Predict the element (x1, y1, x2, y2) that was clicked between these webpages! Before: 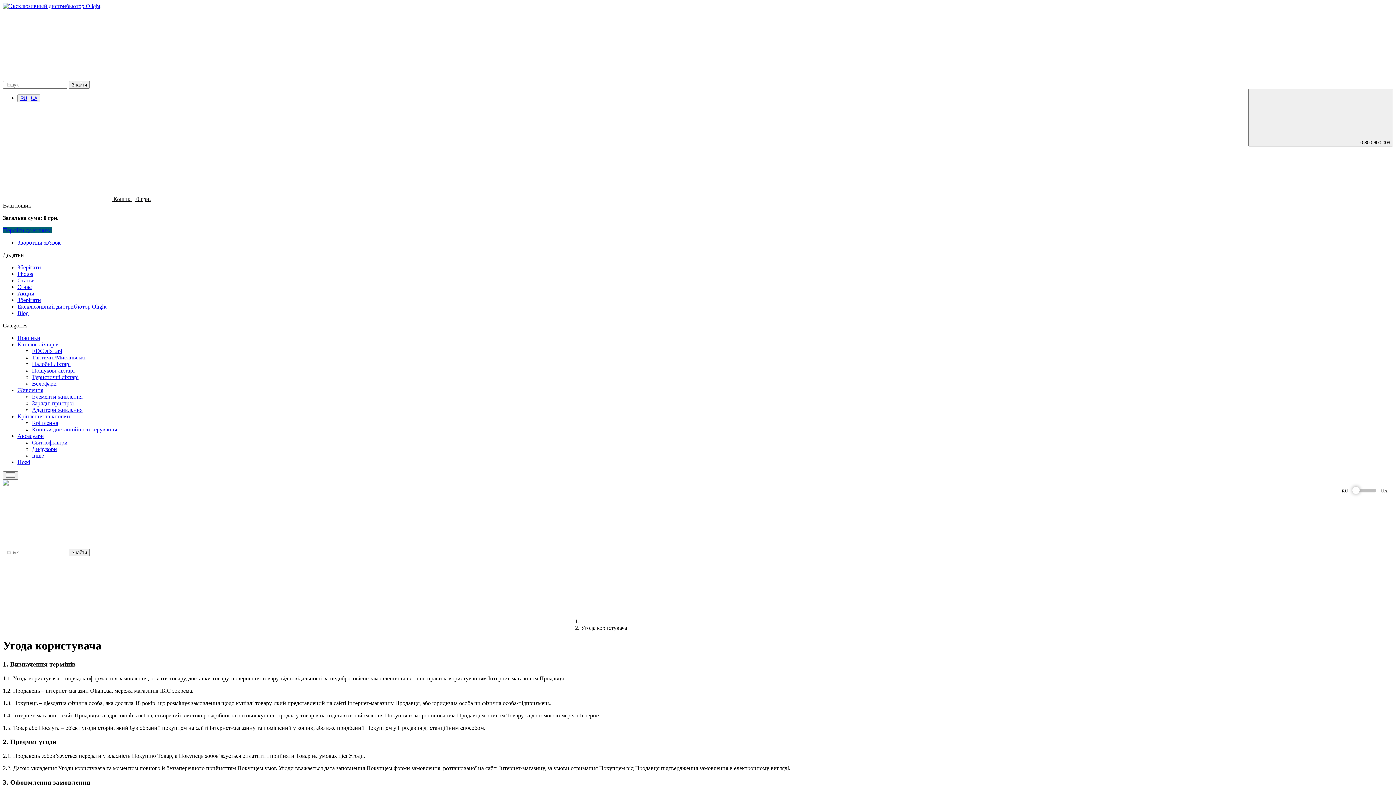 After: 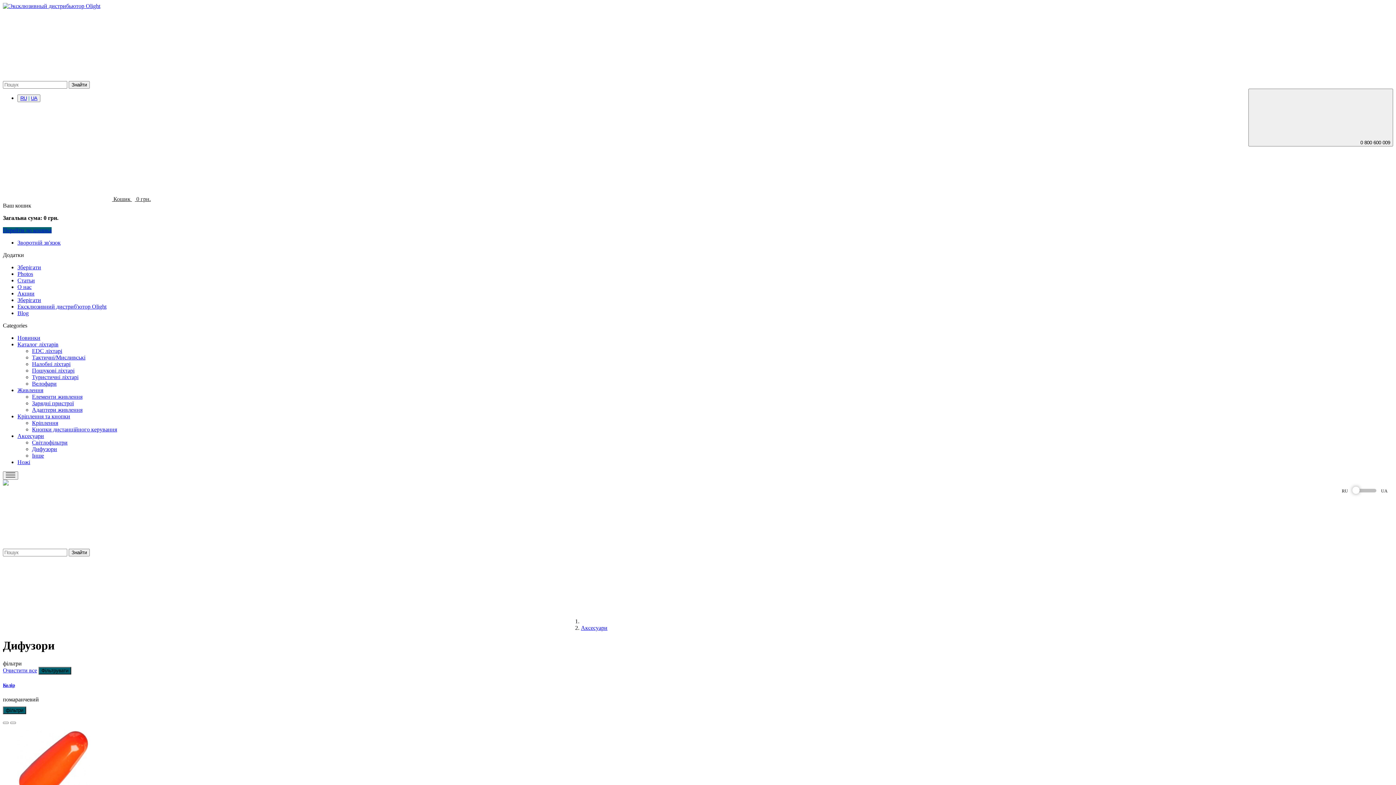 Action: label: Дифузори bbox: (32, 446, 57, 452)